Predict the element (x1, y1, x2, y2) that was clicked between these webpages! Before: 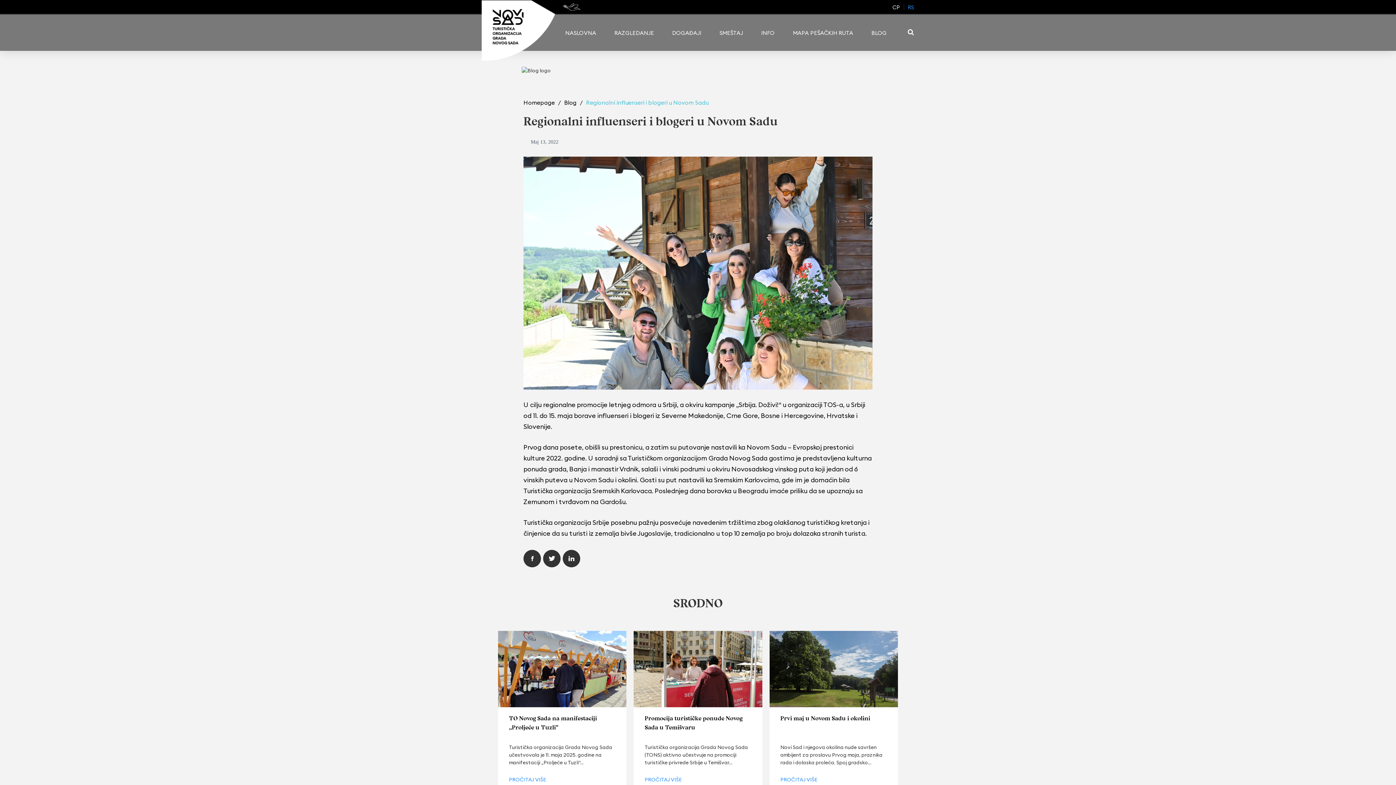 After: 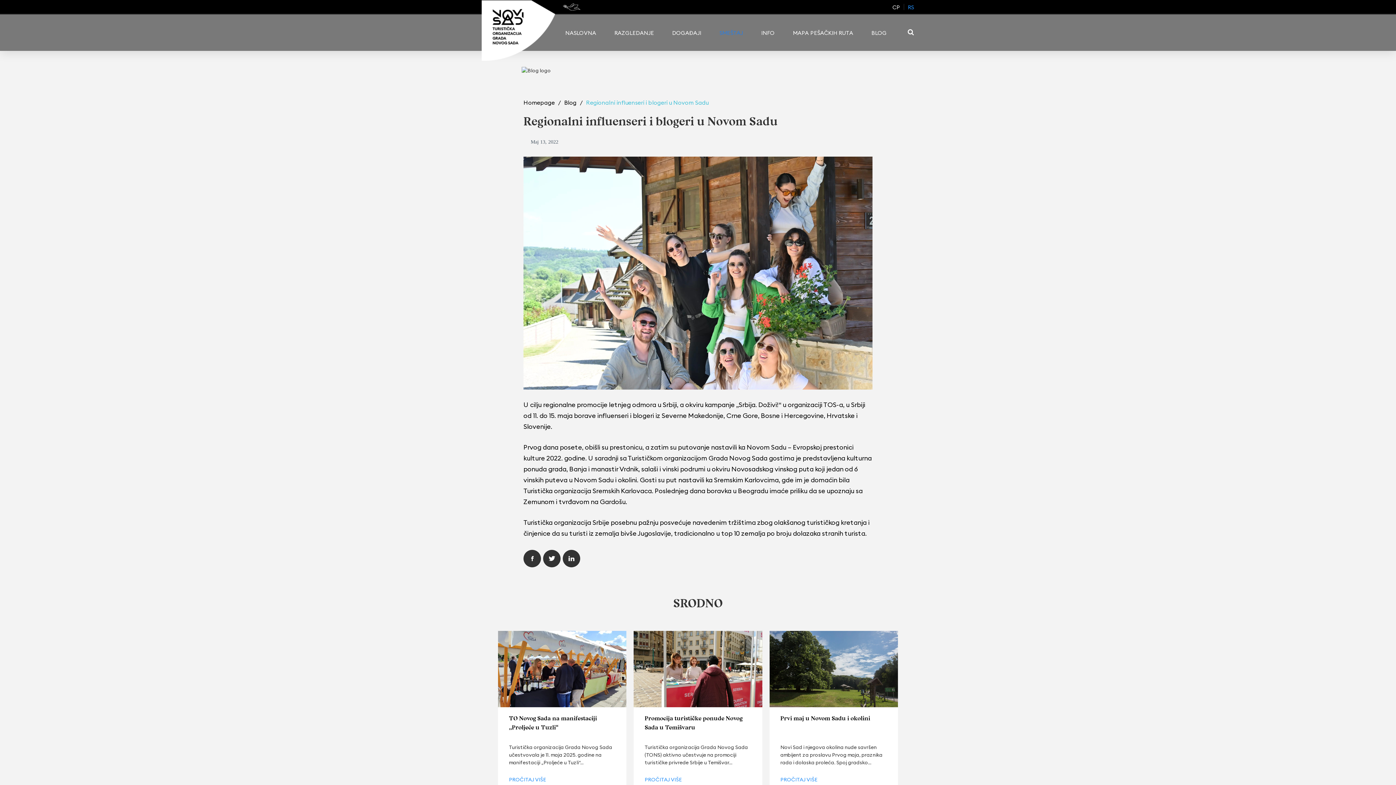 Action: bbox: (716, 22, 746, 44) label: SMEŠTAJ